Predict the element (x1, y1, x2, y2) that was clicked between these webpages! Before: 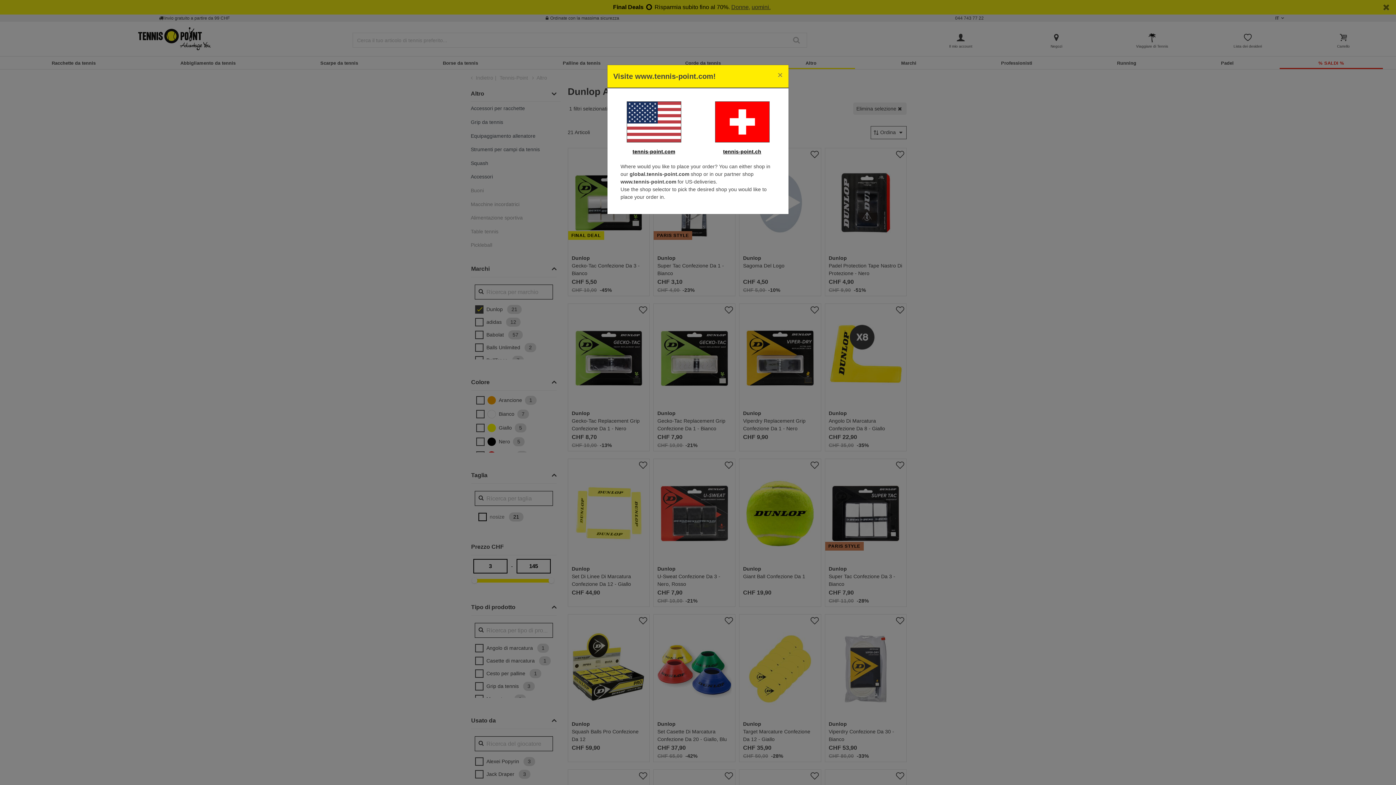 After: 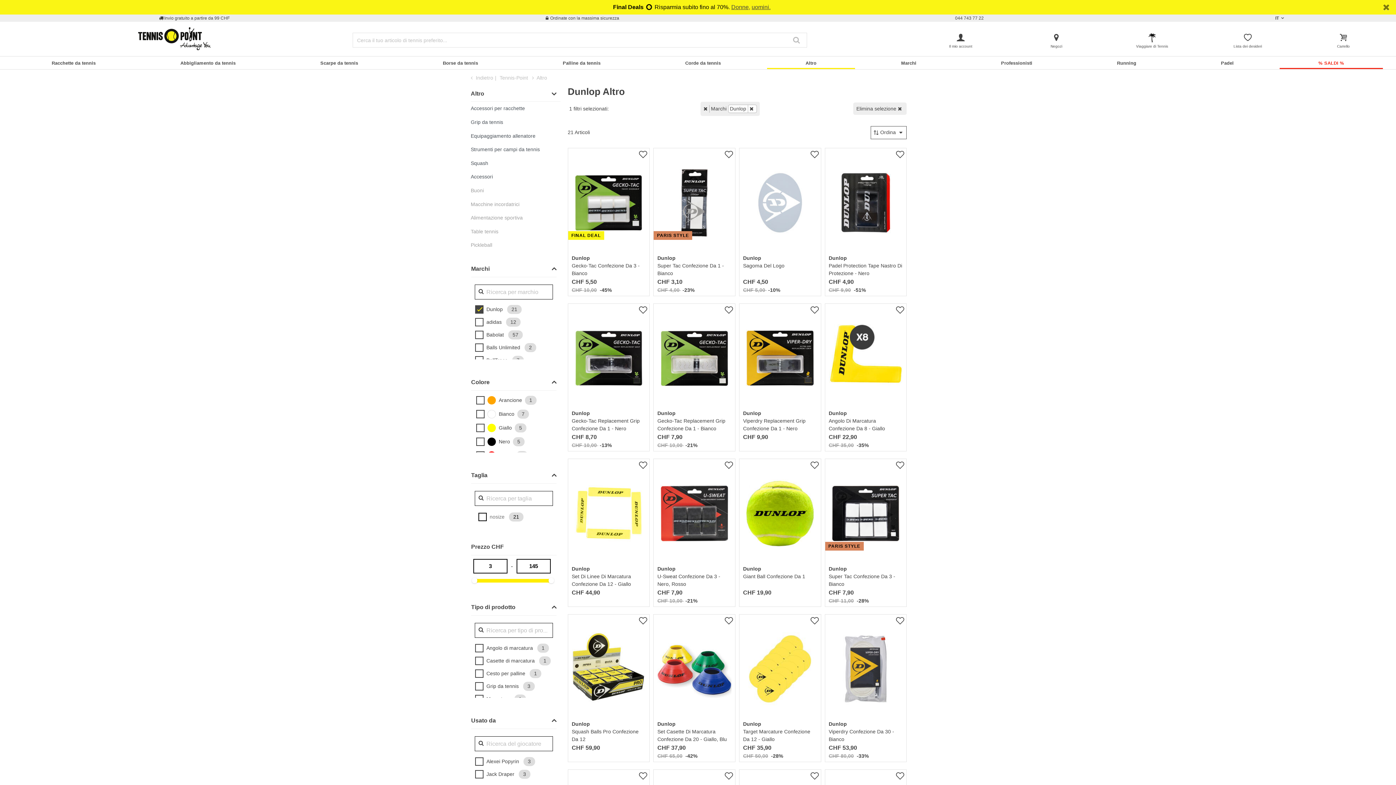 Action: label: Close bbox: (772, 65, 788, 85)